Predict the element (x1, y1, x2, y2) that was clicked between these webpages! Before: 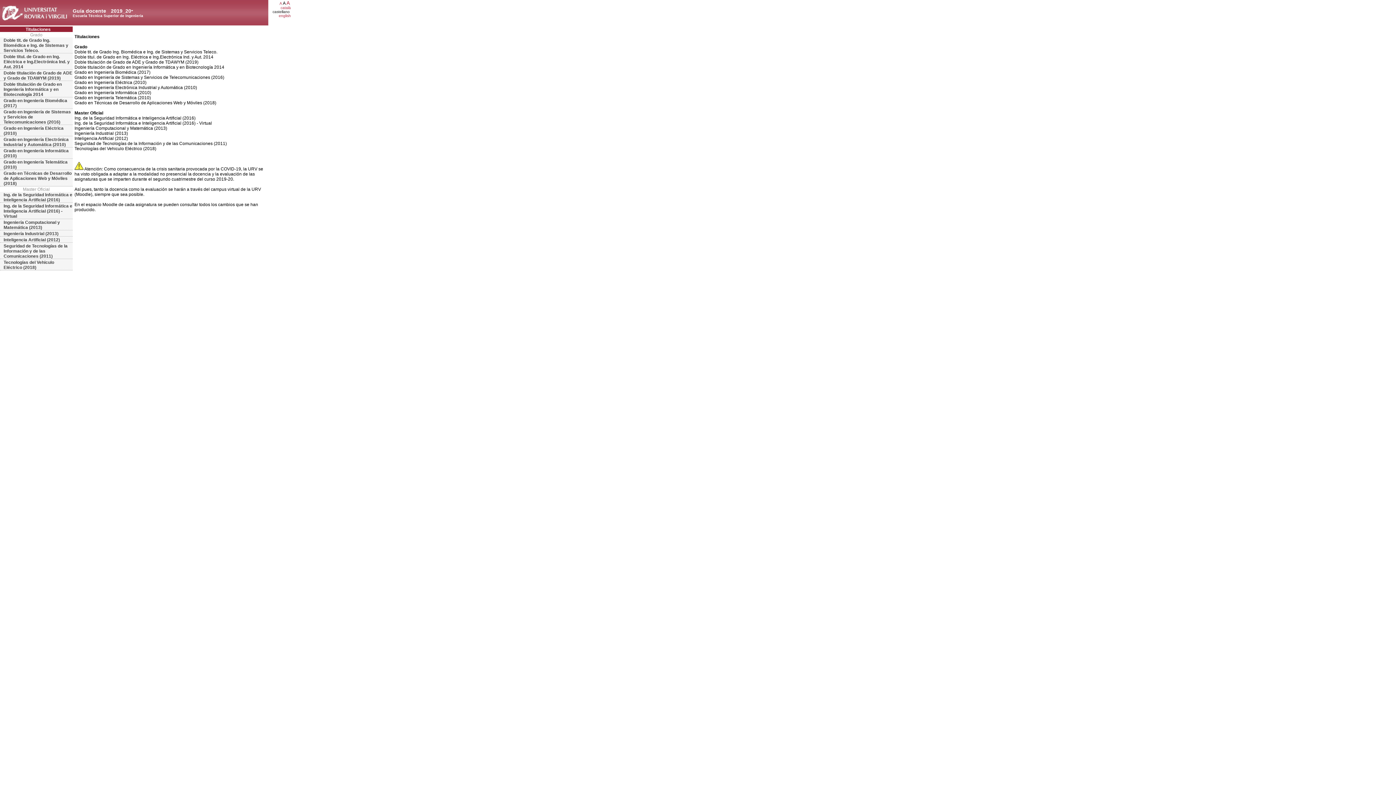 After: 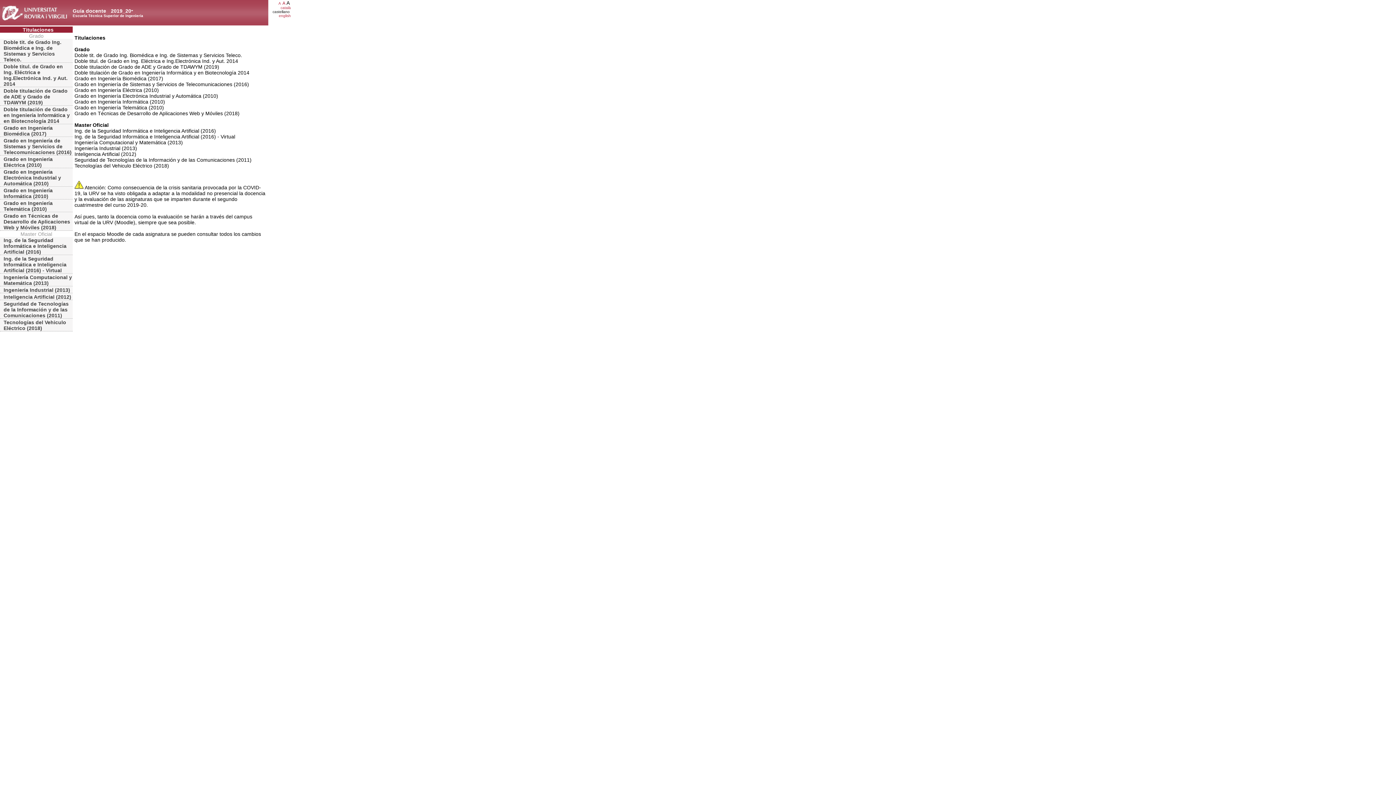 Action: bbox: (286, 0, 289, 5) label: A